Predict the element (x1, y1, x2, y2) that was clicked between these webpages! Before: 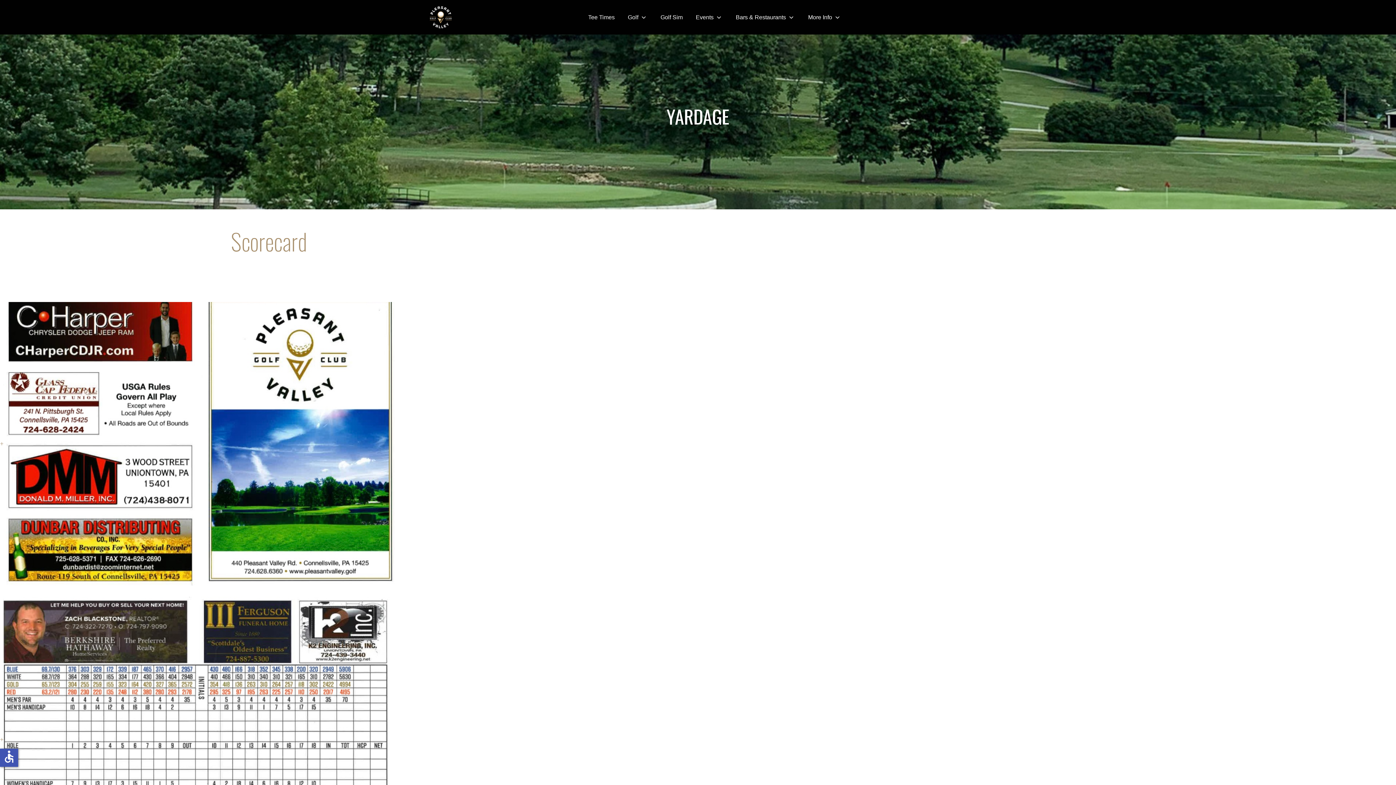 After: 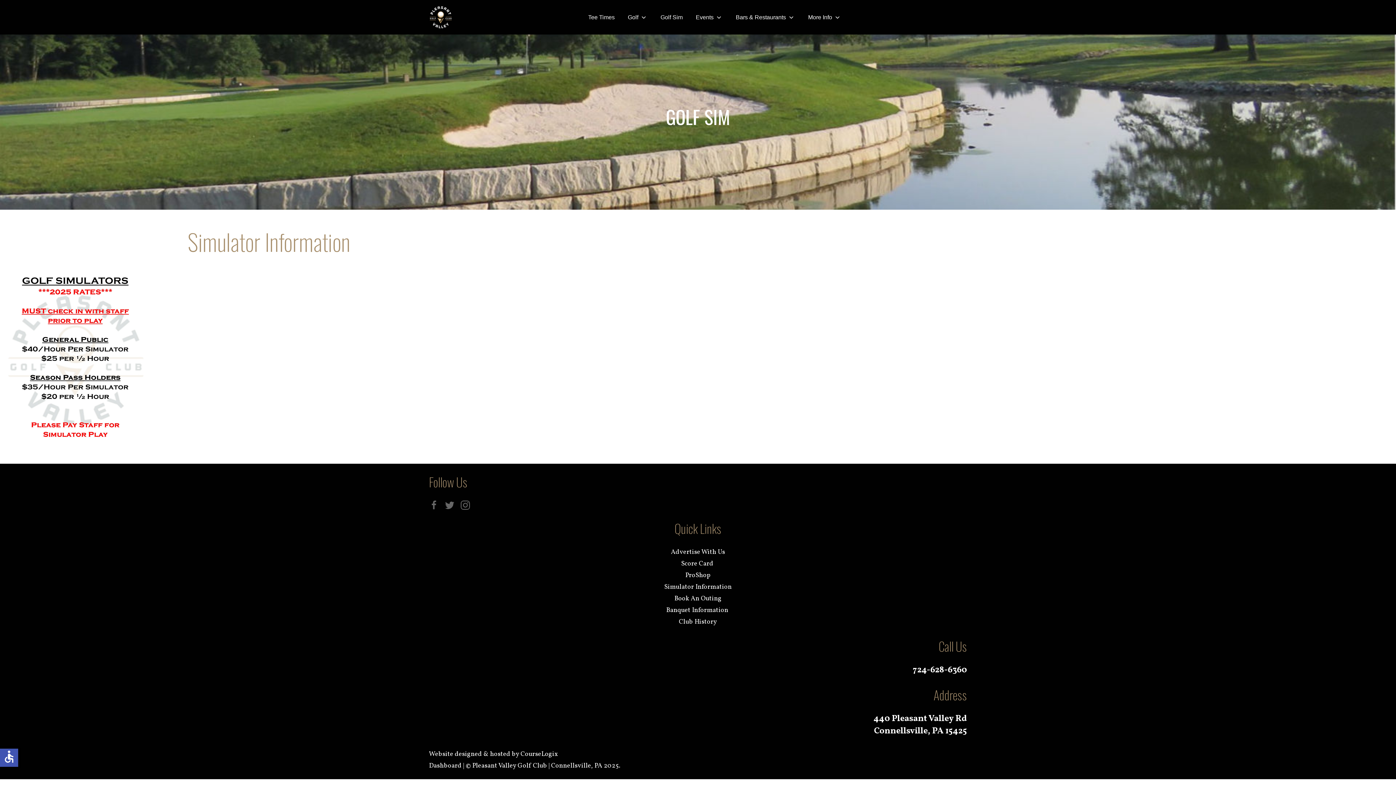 Action: bbox: (654, 8, 689, 25) label: Golf Sim